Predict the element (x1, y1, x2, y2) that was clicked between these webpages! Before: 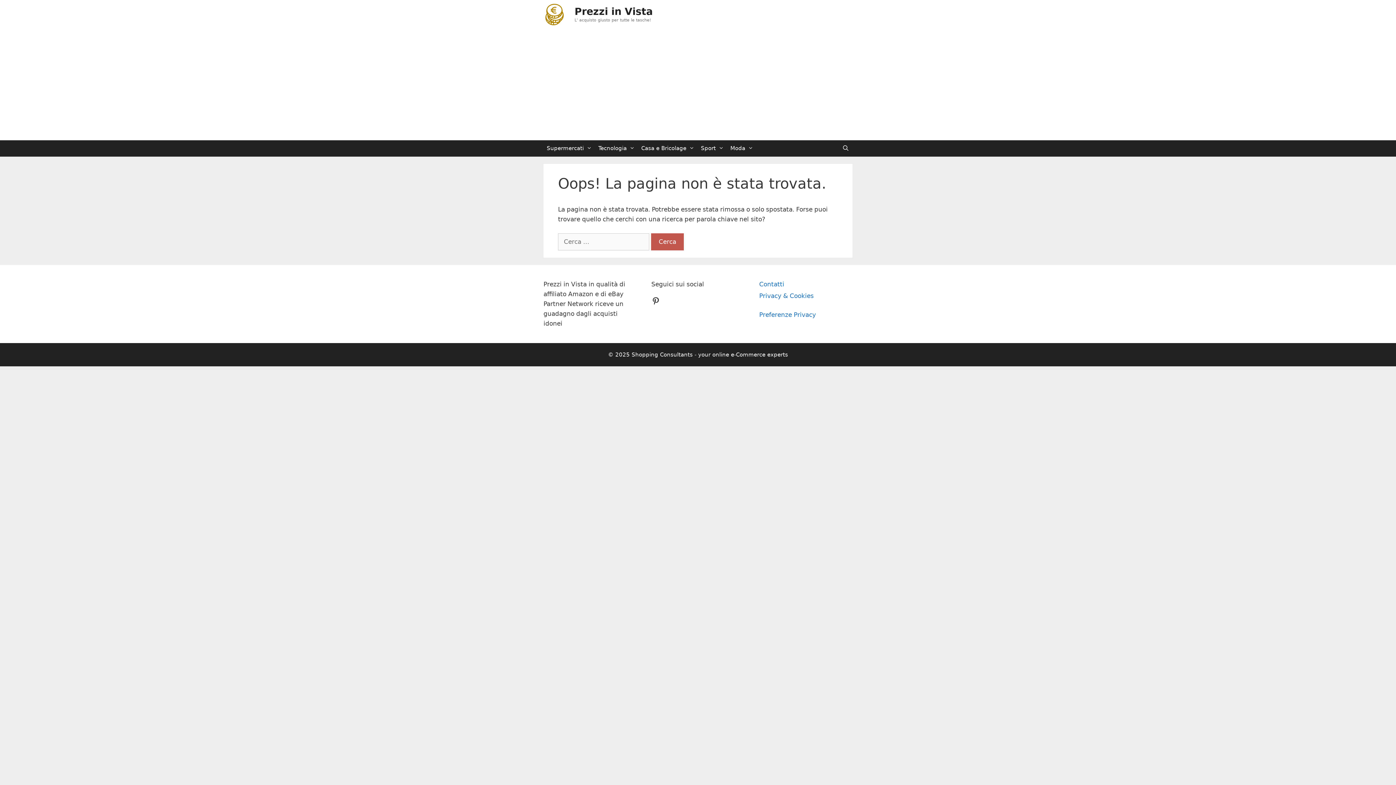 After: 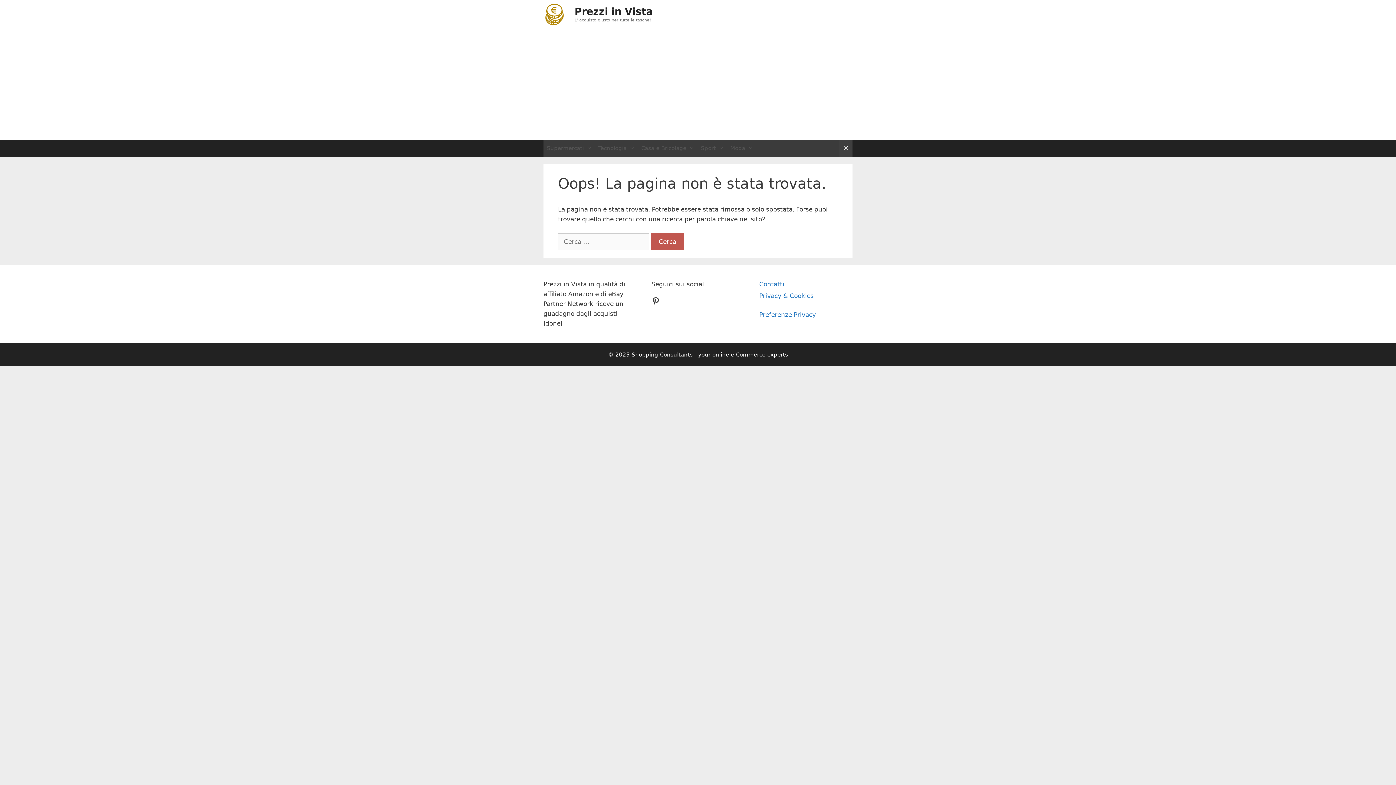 Action: bbox: (839, 140, 852, 156) label: Apri la barra di ricerca